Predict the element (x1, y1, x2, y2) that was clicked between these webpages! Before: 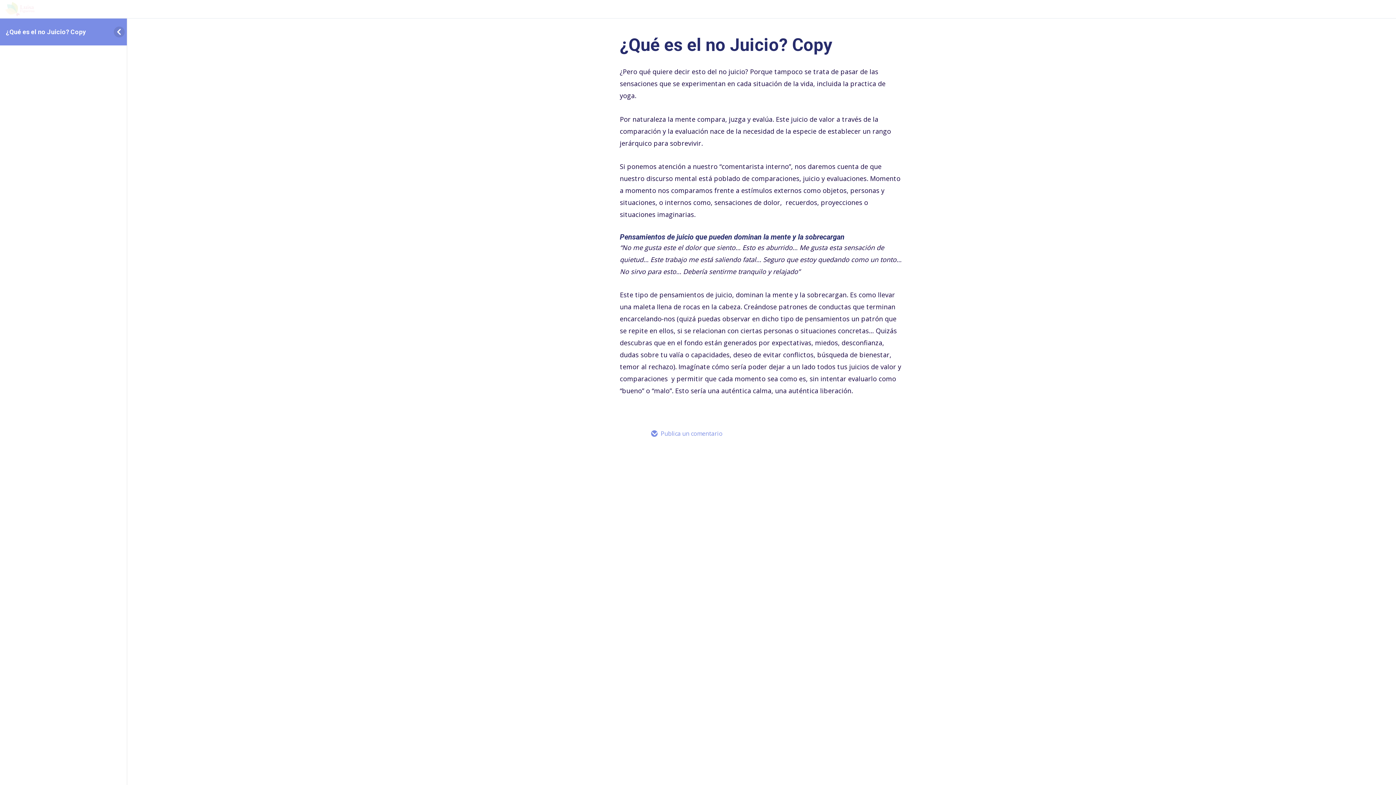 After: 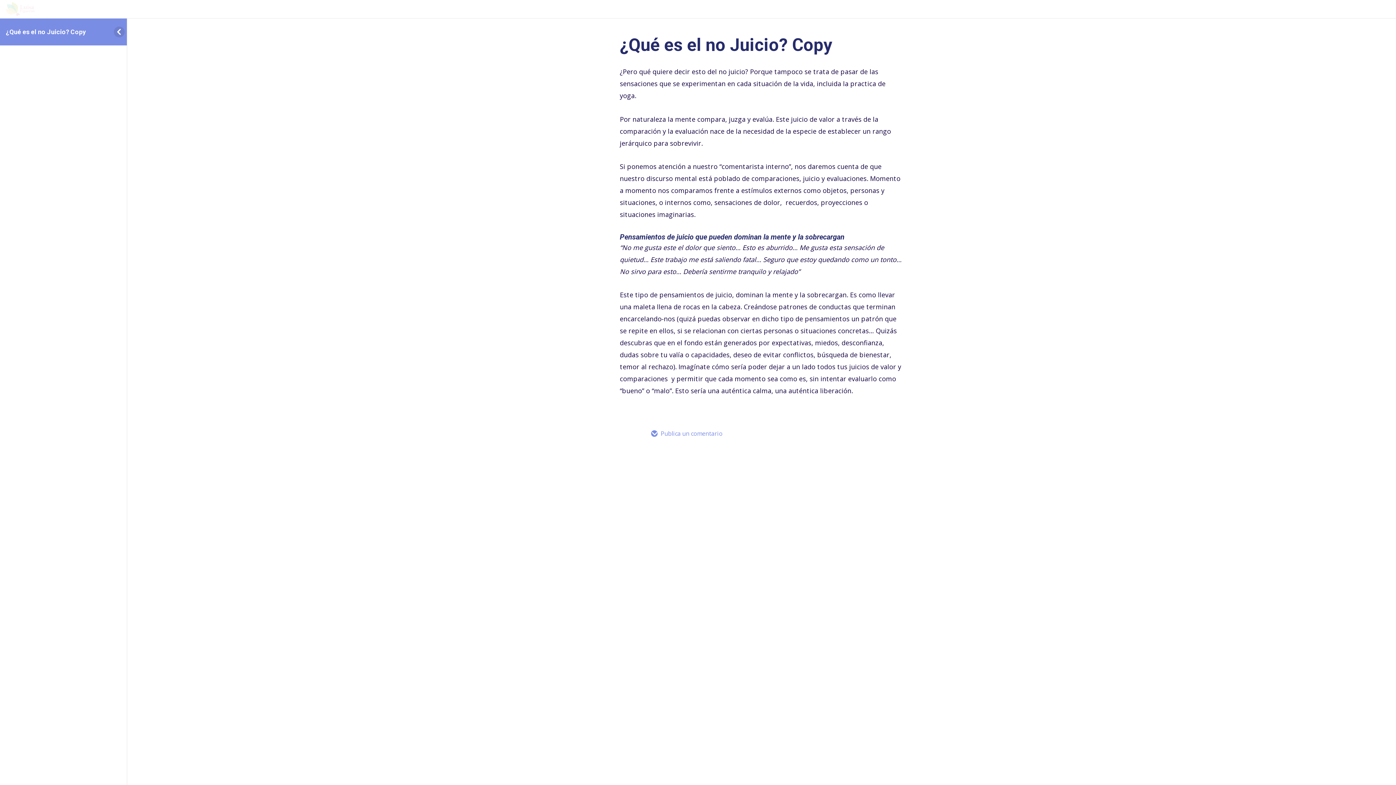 Action: label: ¿Qué es el no Juicio? Copy bbox: (5, 27, 85, 35)